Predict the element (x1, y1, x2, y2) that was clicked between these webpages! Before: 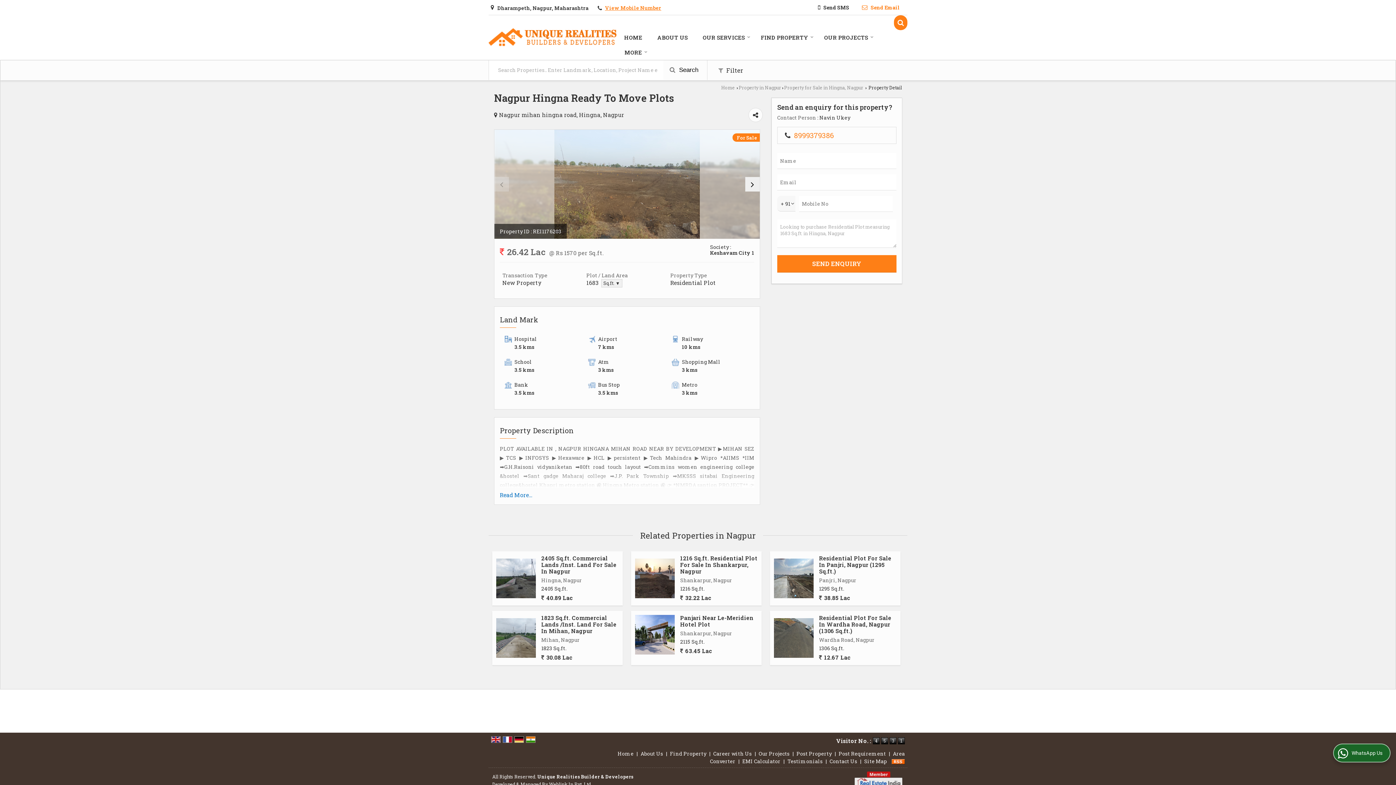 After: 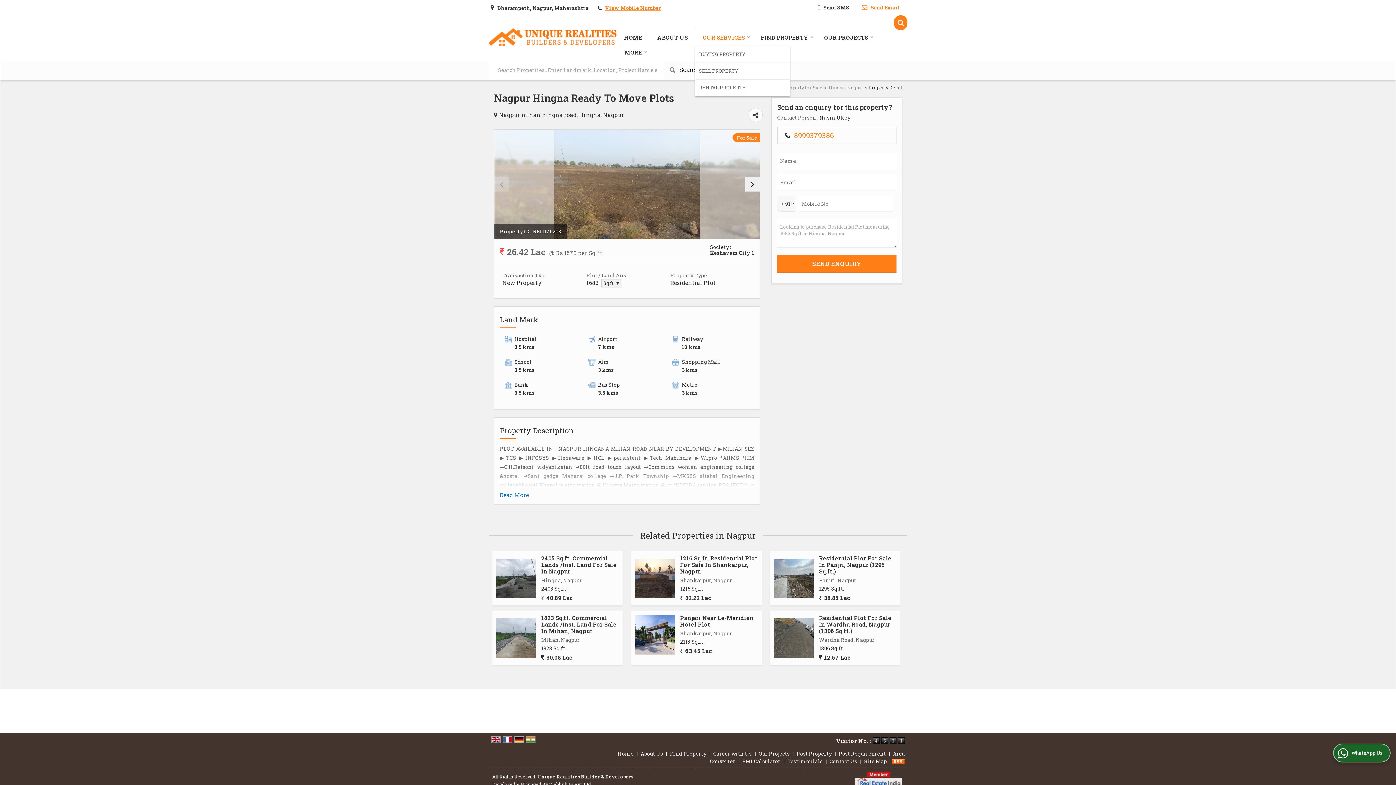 Action: label: OUR SERVICES bbox: (695, 30, 753, 44)